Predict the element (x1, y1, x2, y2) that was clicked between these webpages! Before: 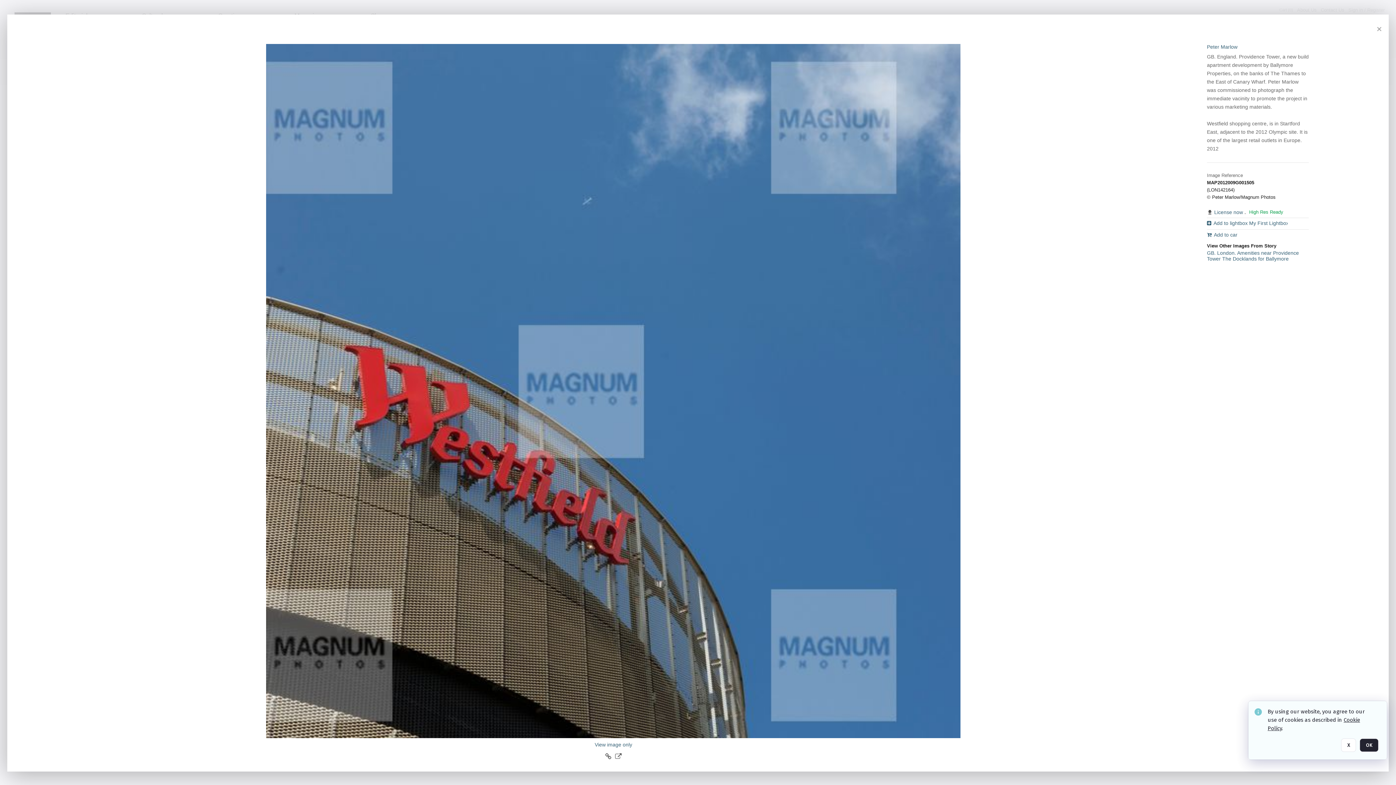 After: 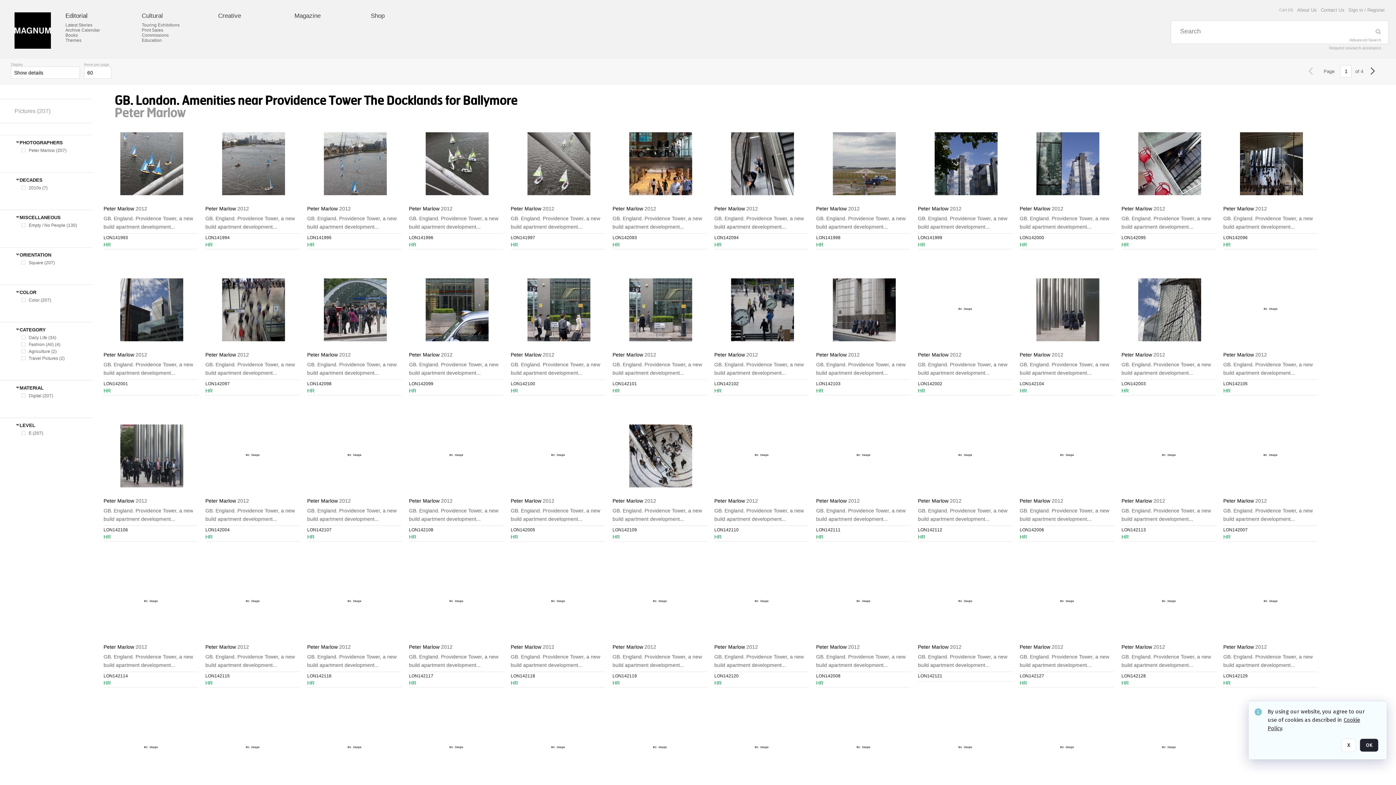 Action: bbox: (1207, 250, 1309, 261) label: GB. London. Amenities near Providence Tower The Docklands for Ballymore